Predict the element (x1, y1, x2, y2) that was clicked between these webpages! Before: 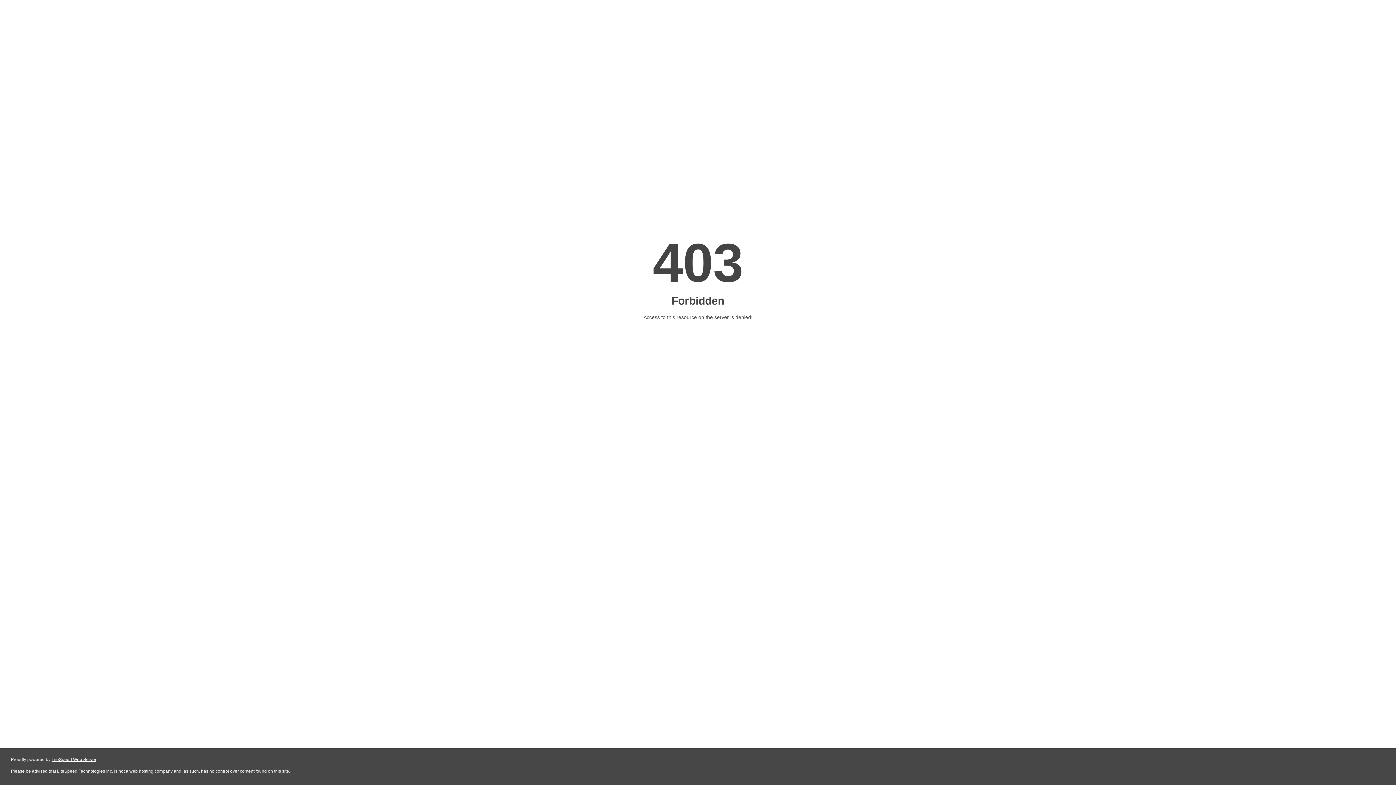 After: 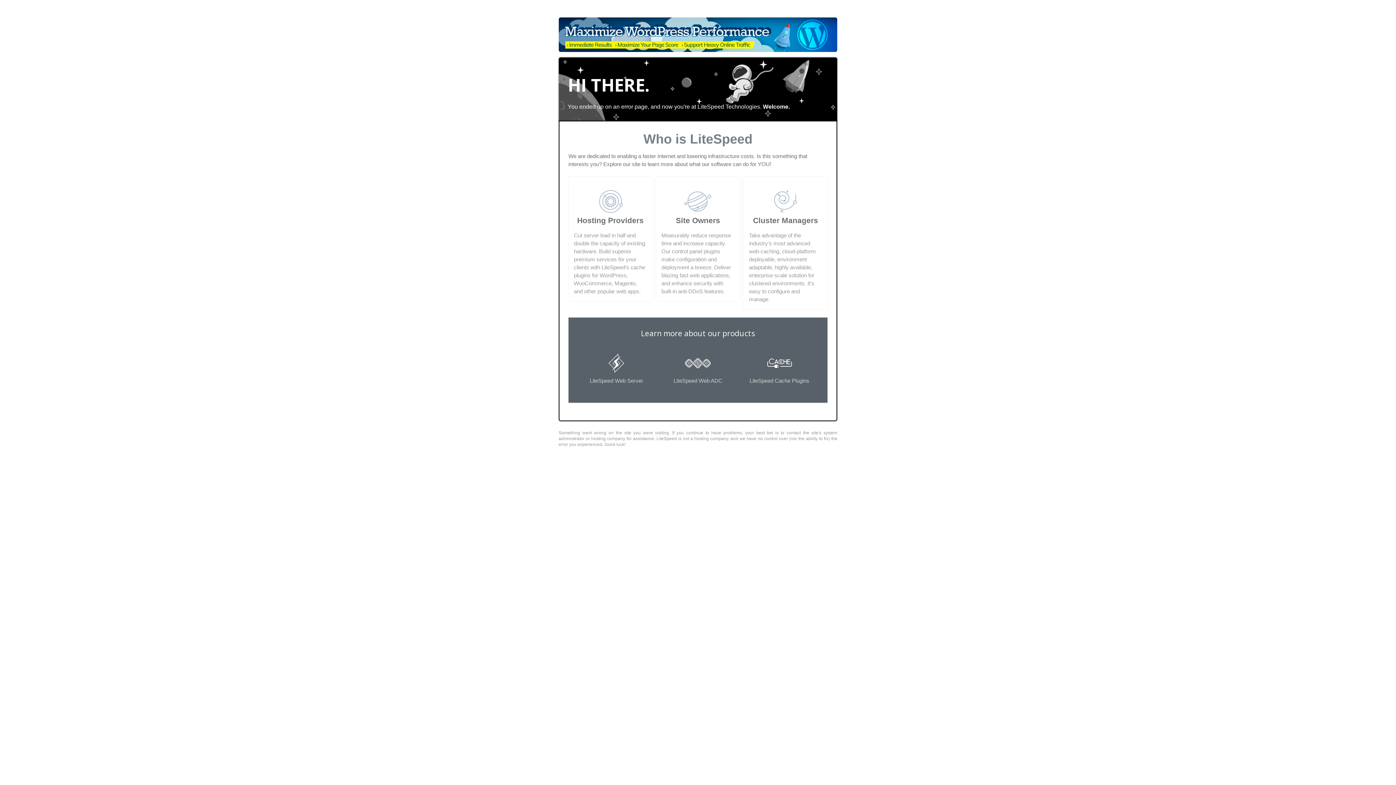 Action: bbox: (51, 757, 96, 762) label: LiteSpeed Web Server